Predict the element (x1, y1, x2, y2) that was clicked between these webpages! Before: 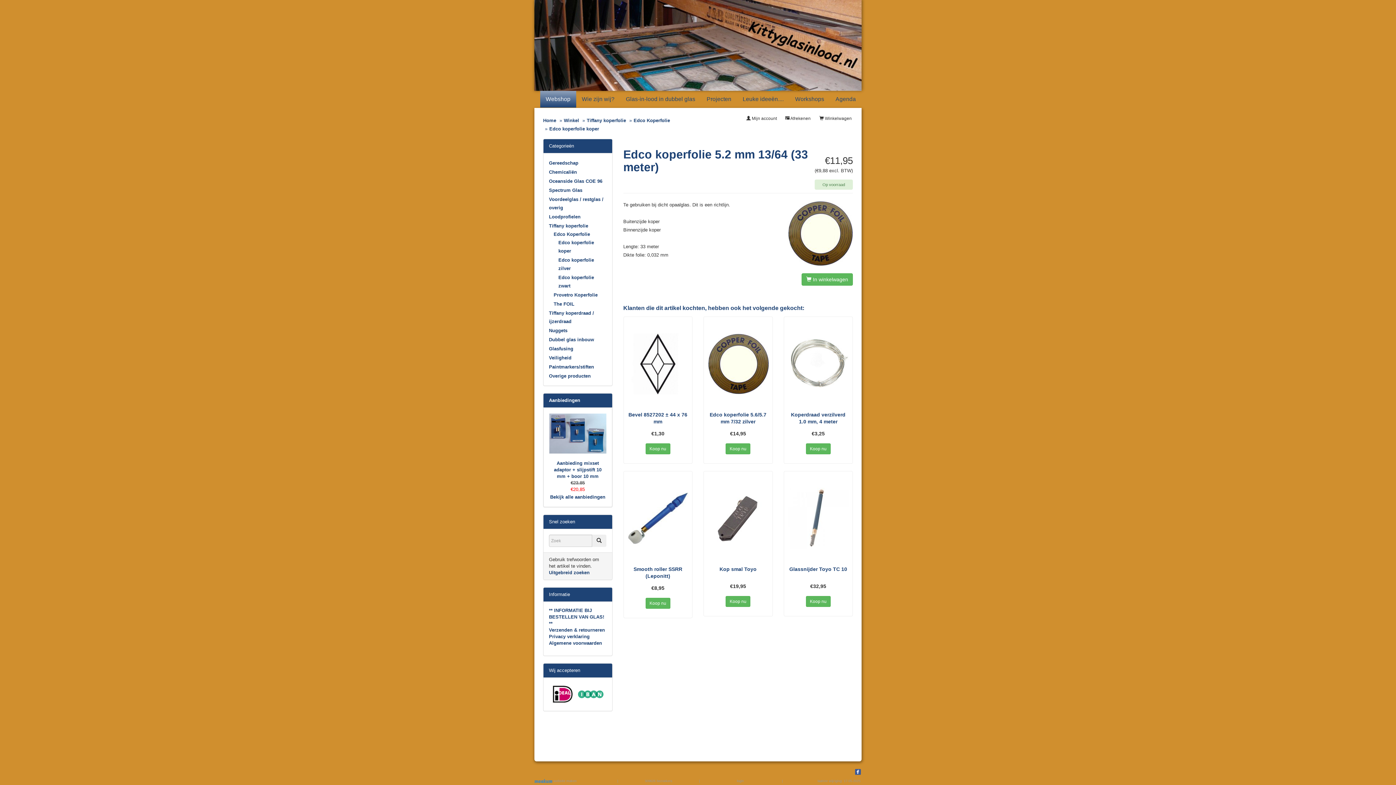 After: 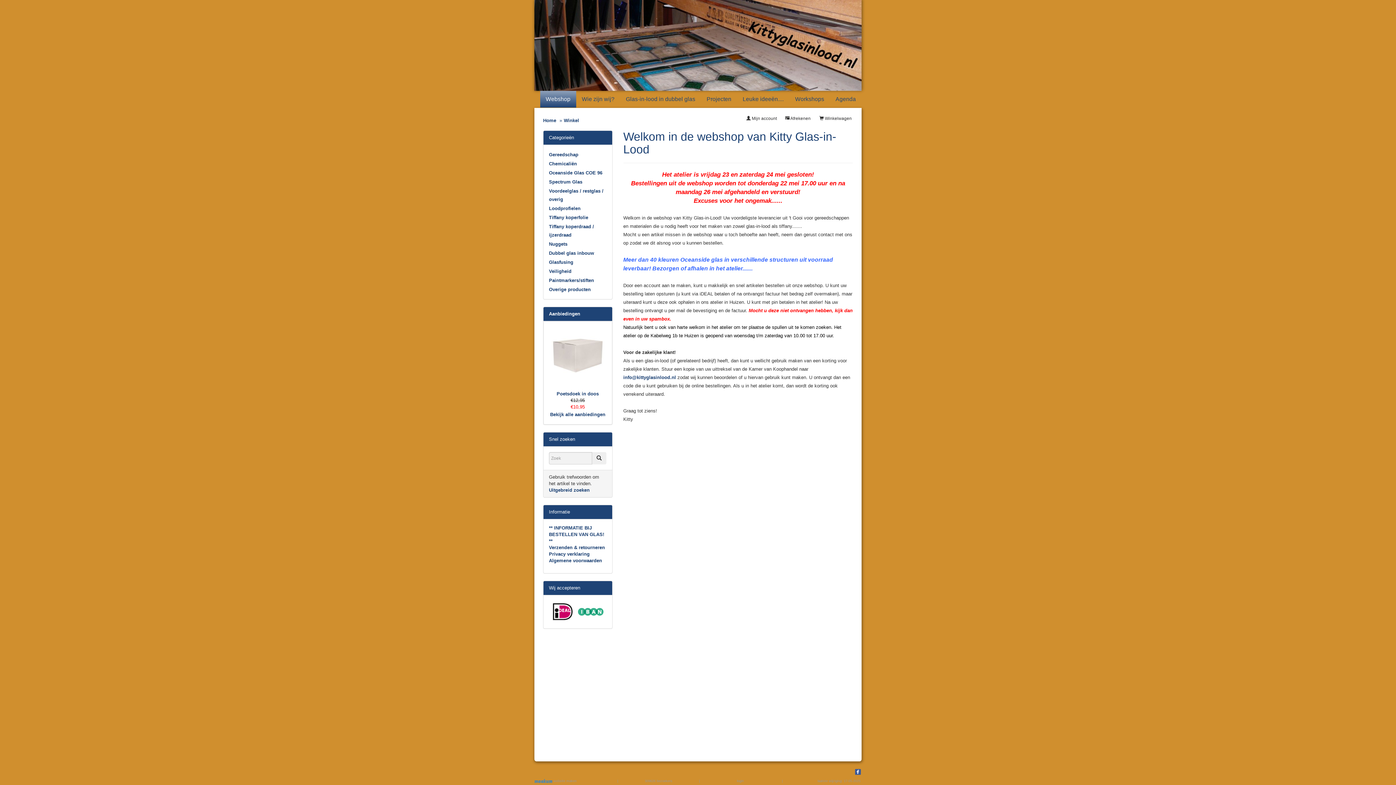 Action: bbox: (564, 117, 579, 123) label: Winkel